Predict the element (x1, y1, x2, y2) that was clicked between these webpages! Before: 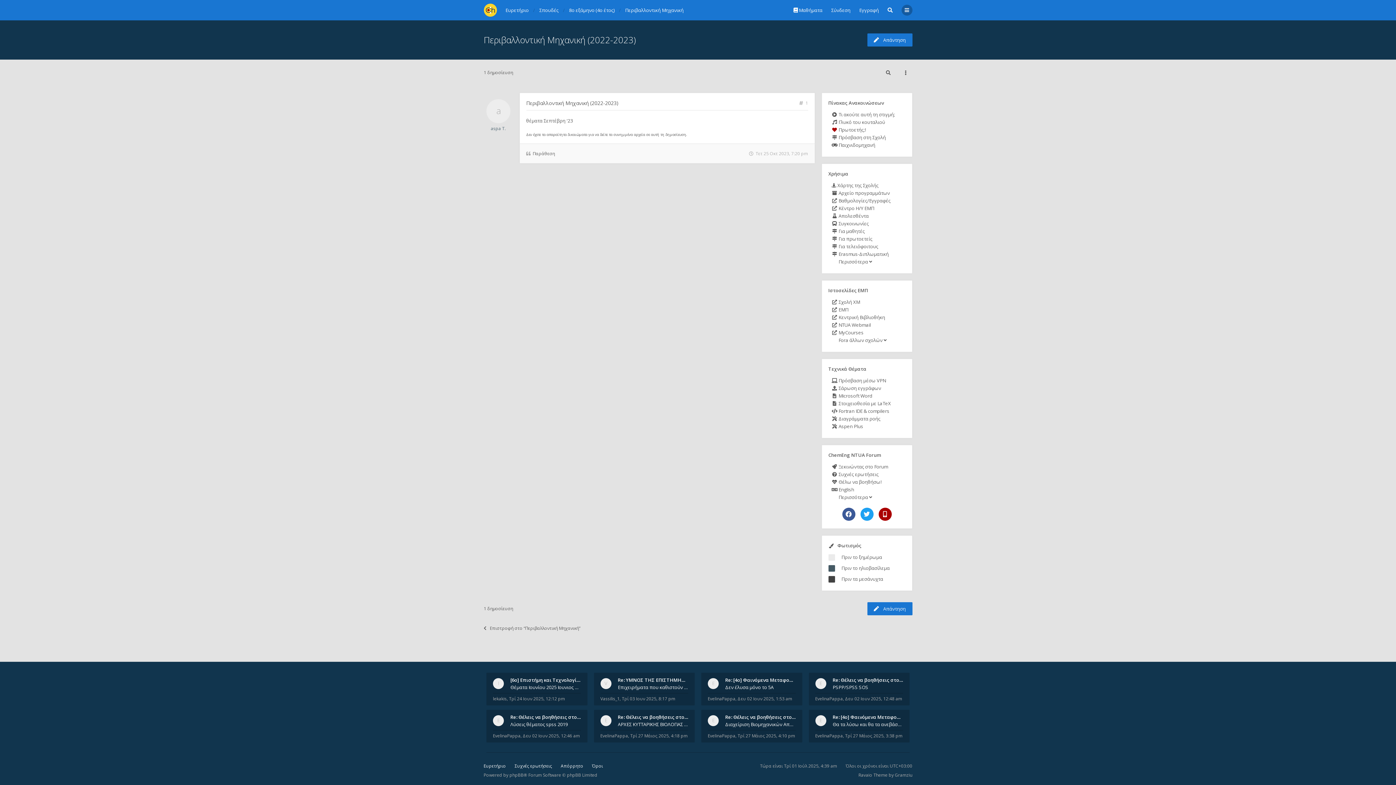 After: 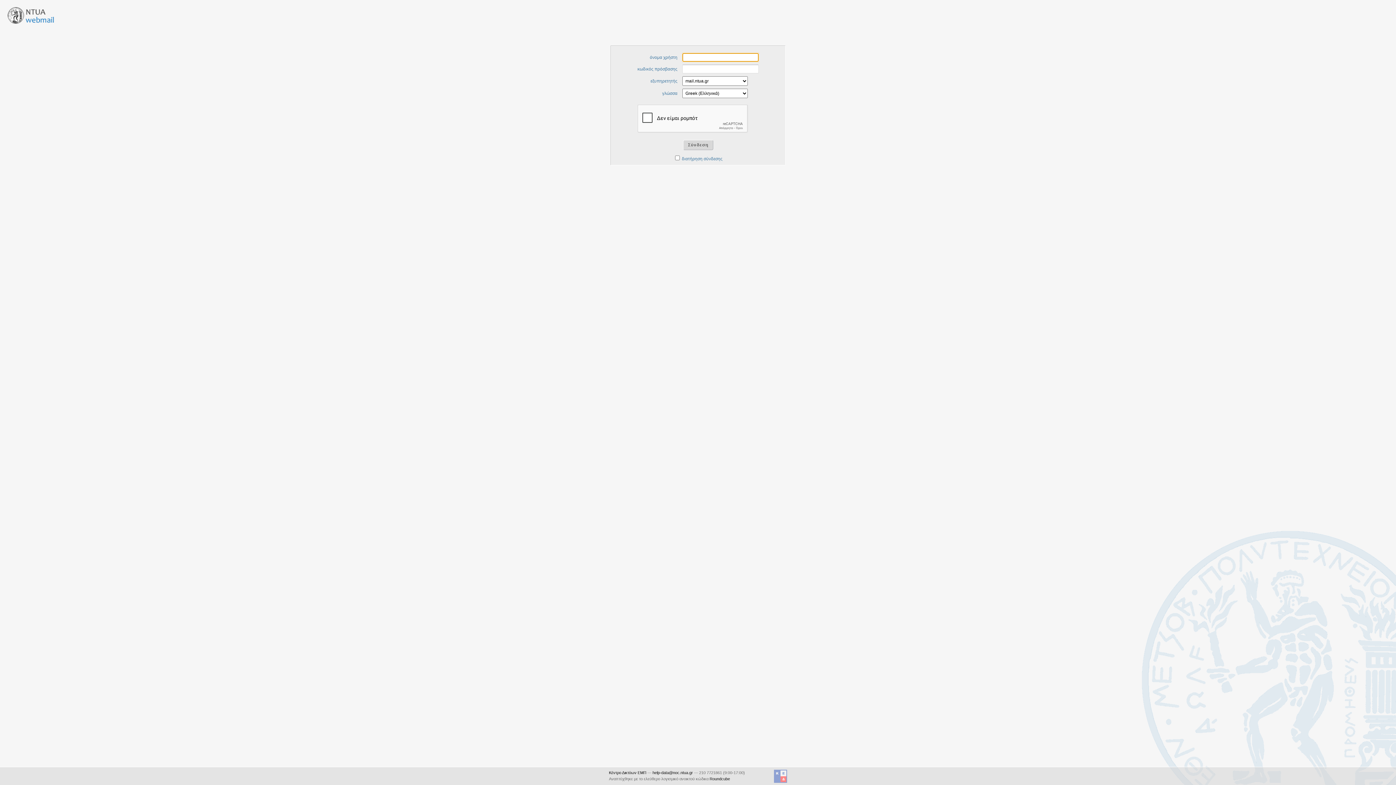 Action: bbox: (831, 321, 886, 329) label:  NTUA Webmail